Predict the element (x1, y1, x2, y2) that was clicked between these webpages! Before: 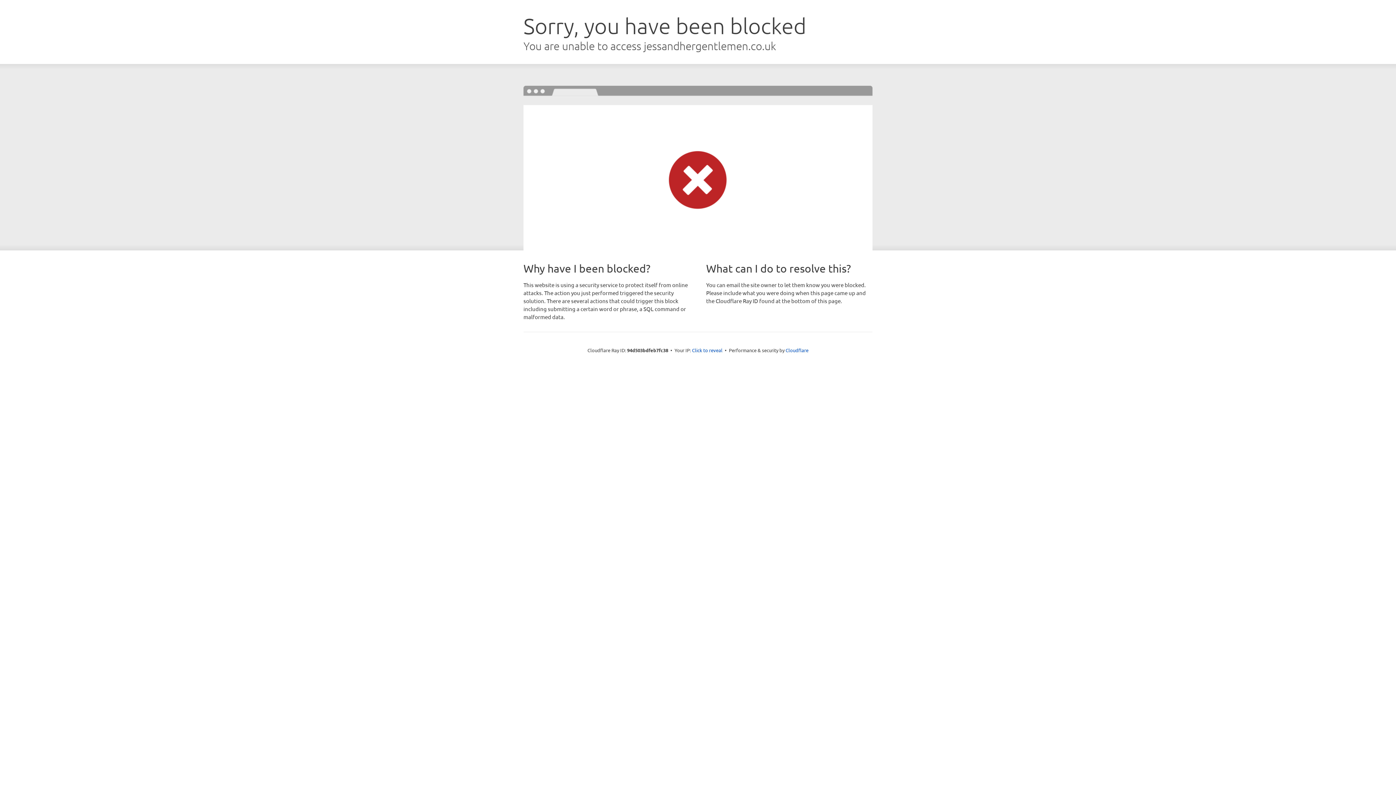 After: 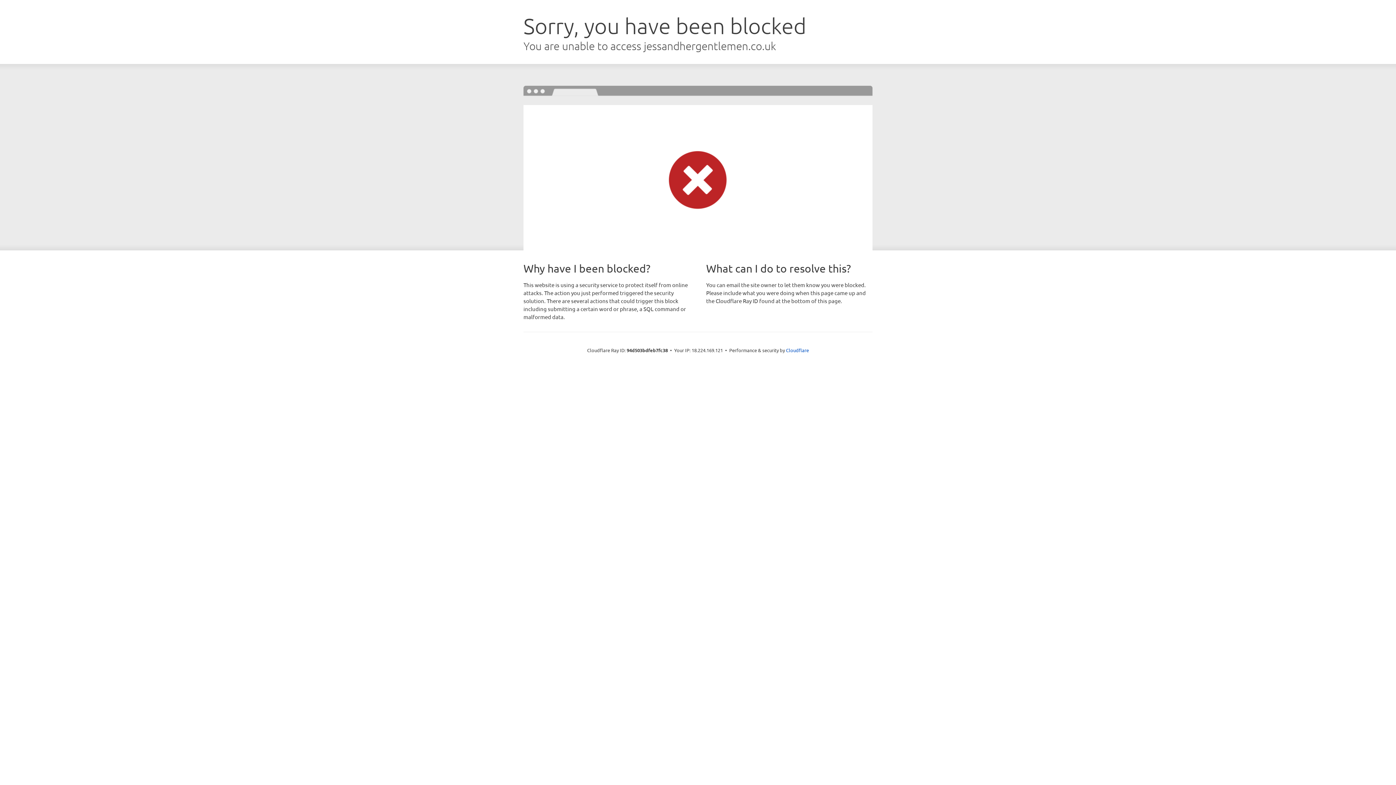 Action: label: Click to reveal bbox: (692, 346, 722, 353)